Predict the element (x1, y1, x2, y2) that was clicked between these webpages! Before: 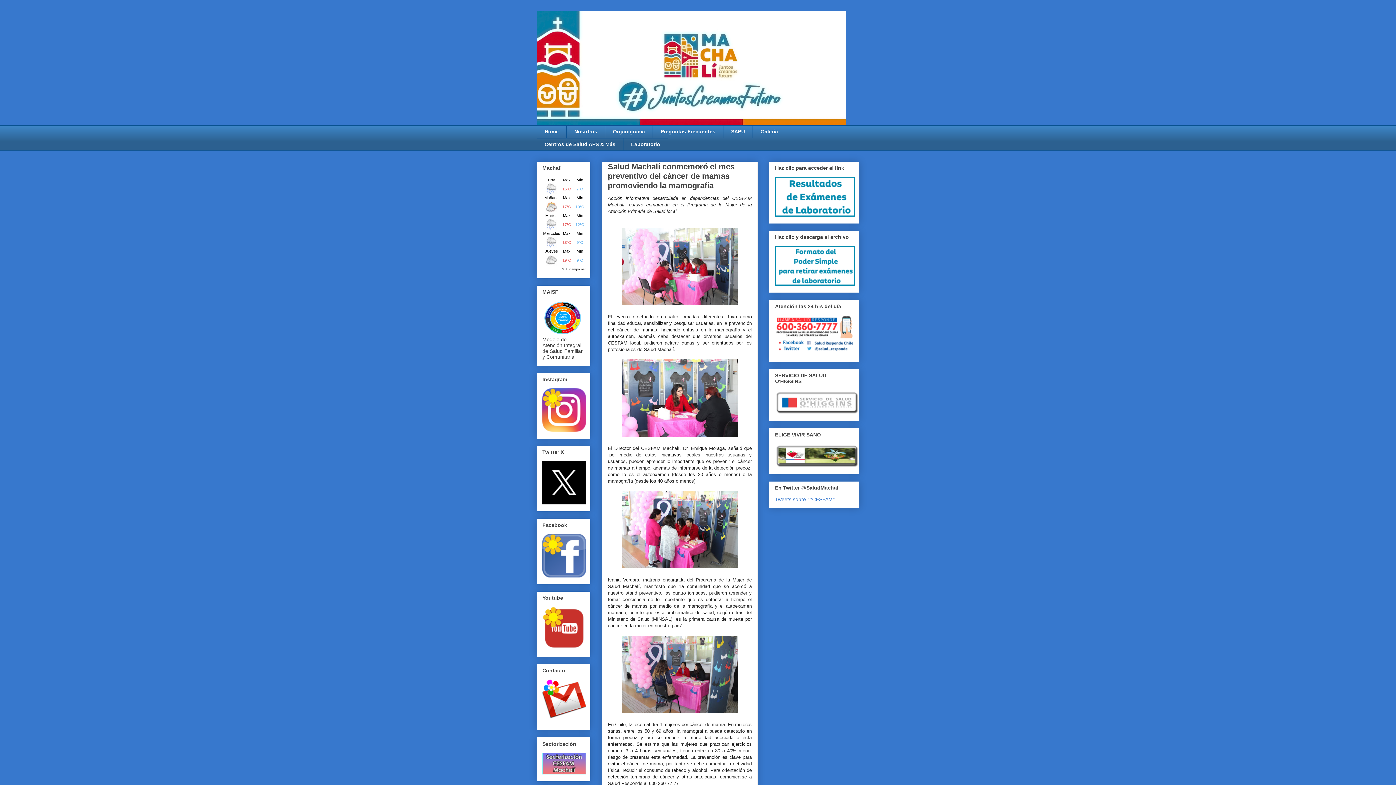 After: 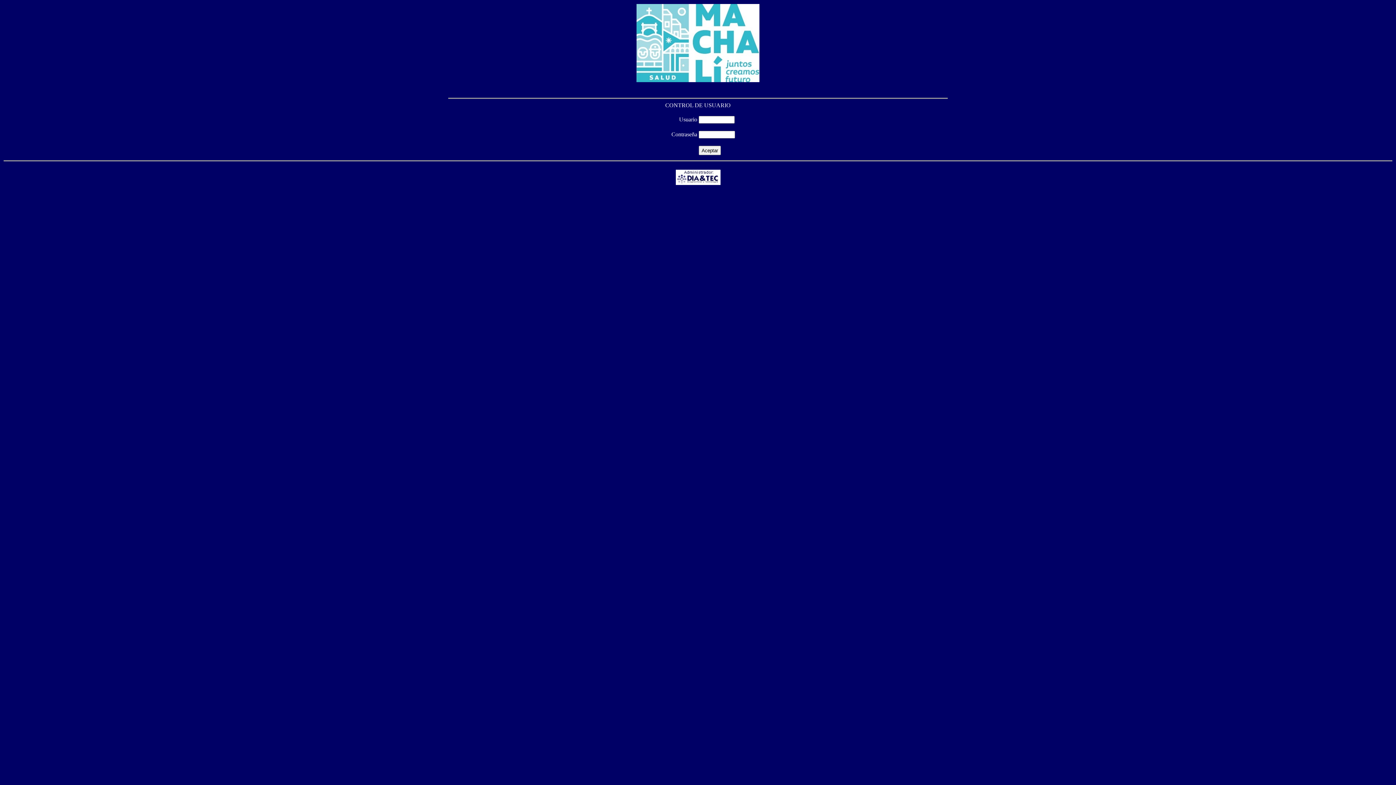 Action: bbox: (775, 211, 855, 217)